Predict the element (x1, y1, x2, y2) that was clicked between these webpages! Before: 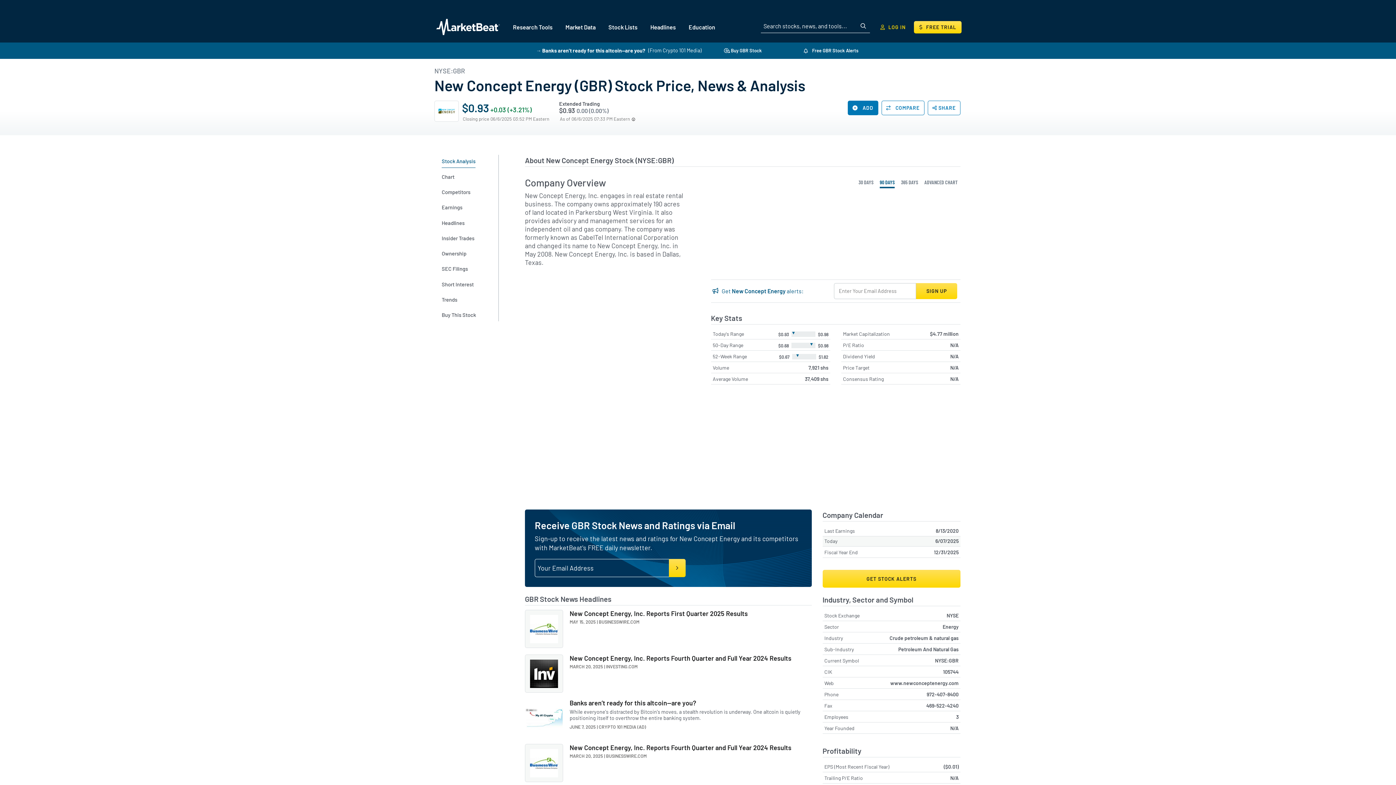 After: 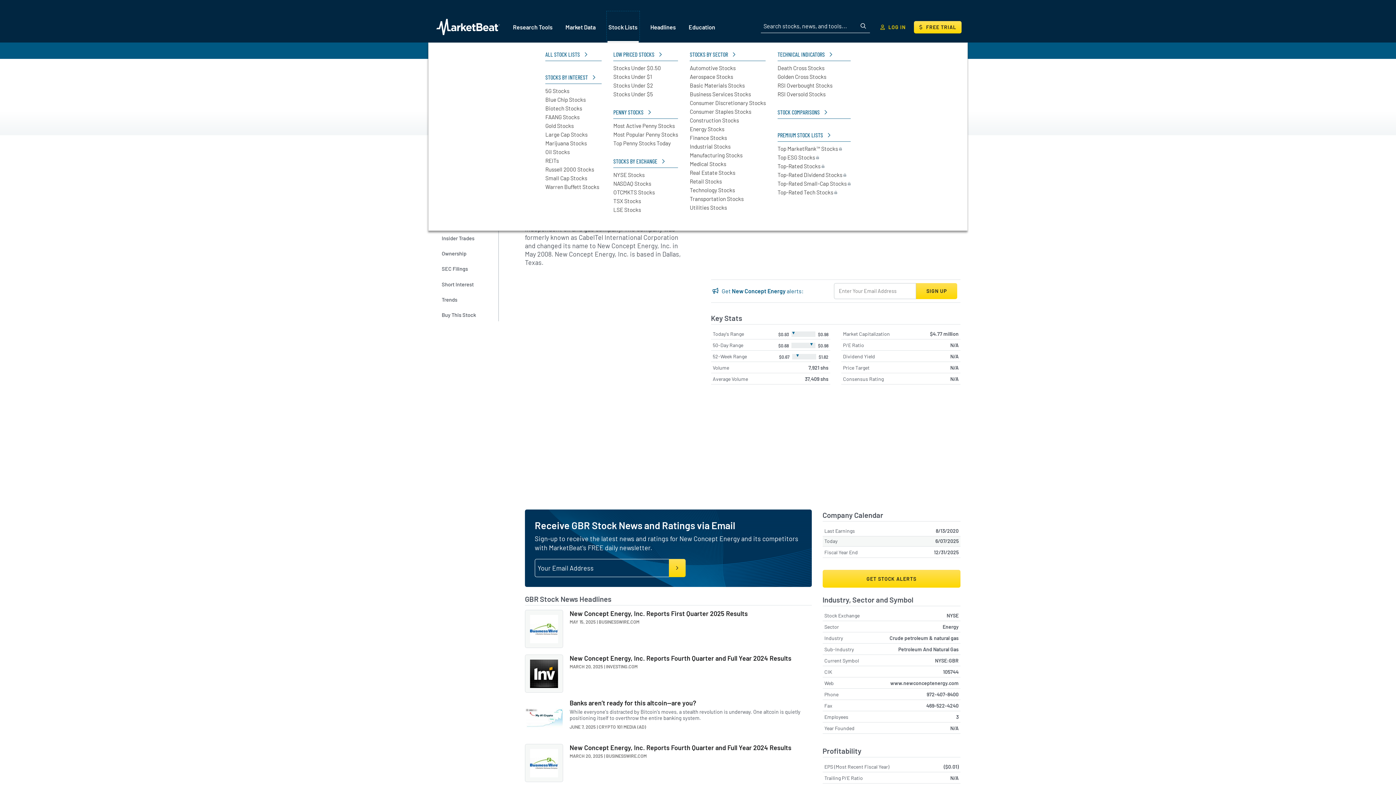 Action: bbox: (607, 12, 638, 41) label: Stock Lists